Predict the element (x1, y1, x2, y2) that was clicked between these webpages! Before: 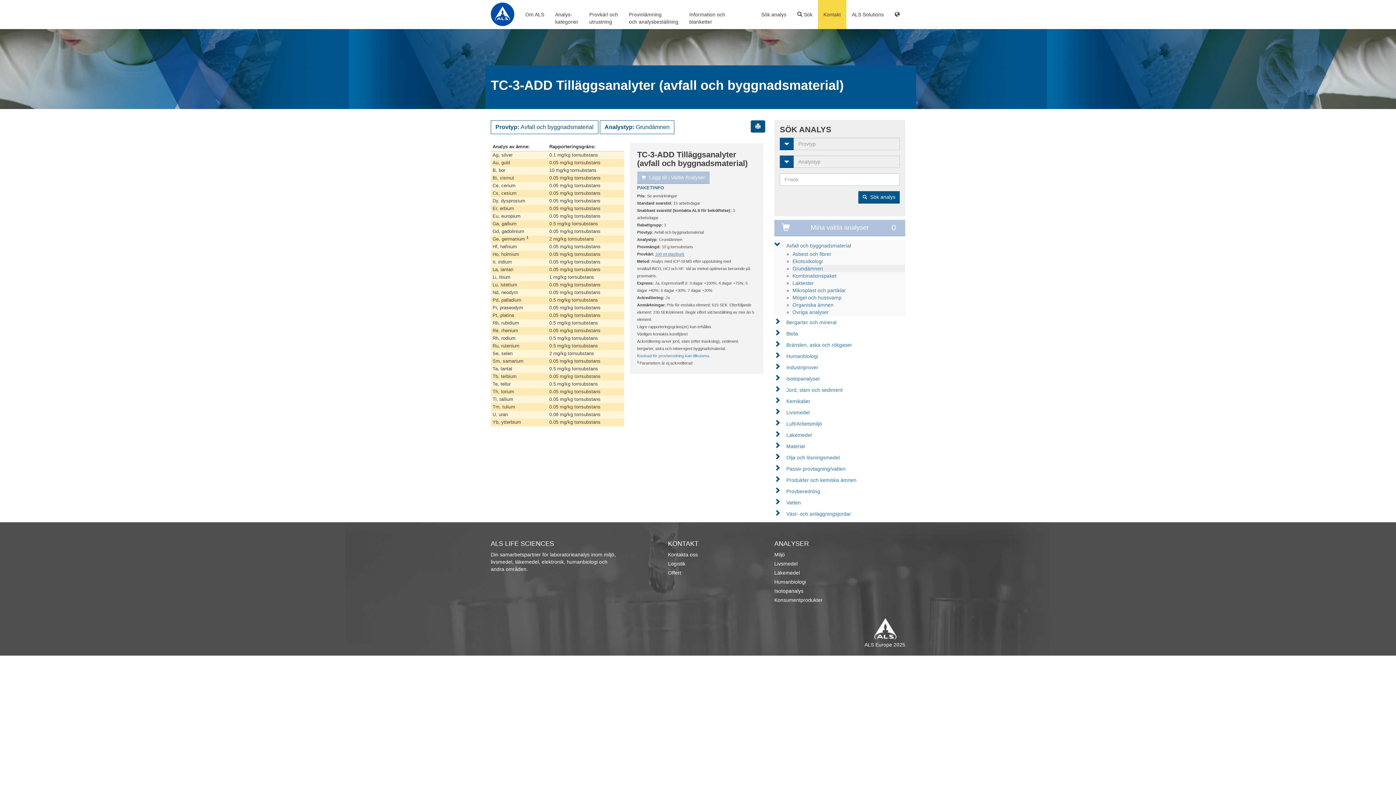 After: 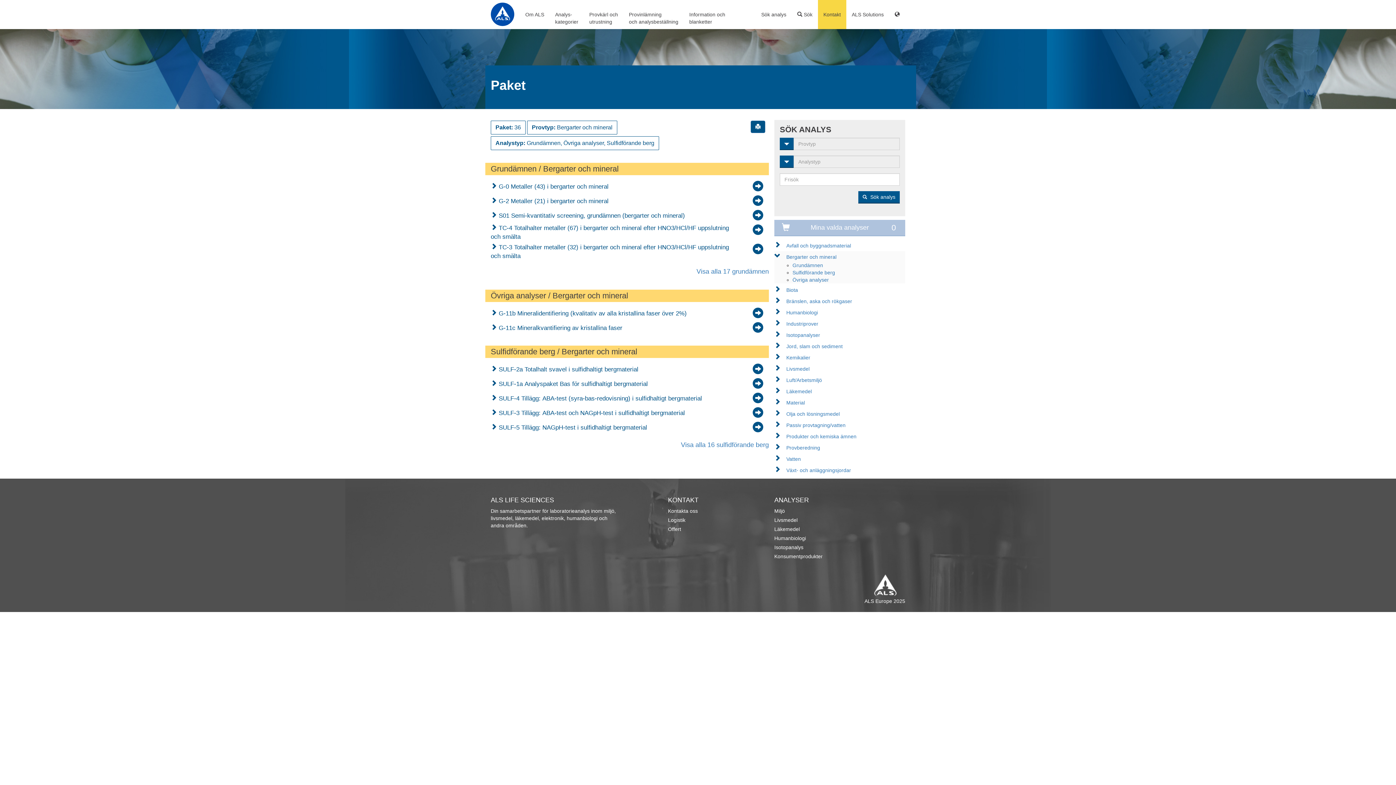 Action: bbox: (782, 317, 840, 327) label: Bergarter och mineral